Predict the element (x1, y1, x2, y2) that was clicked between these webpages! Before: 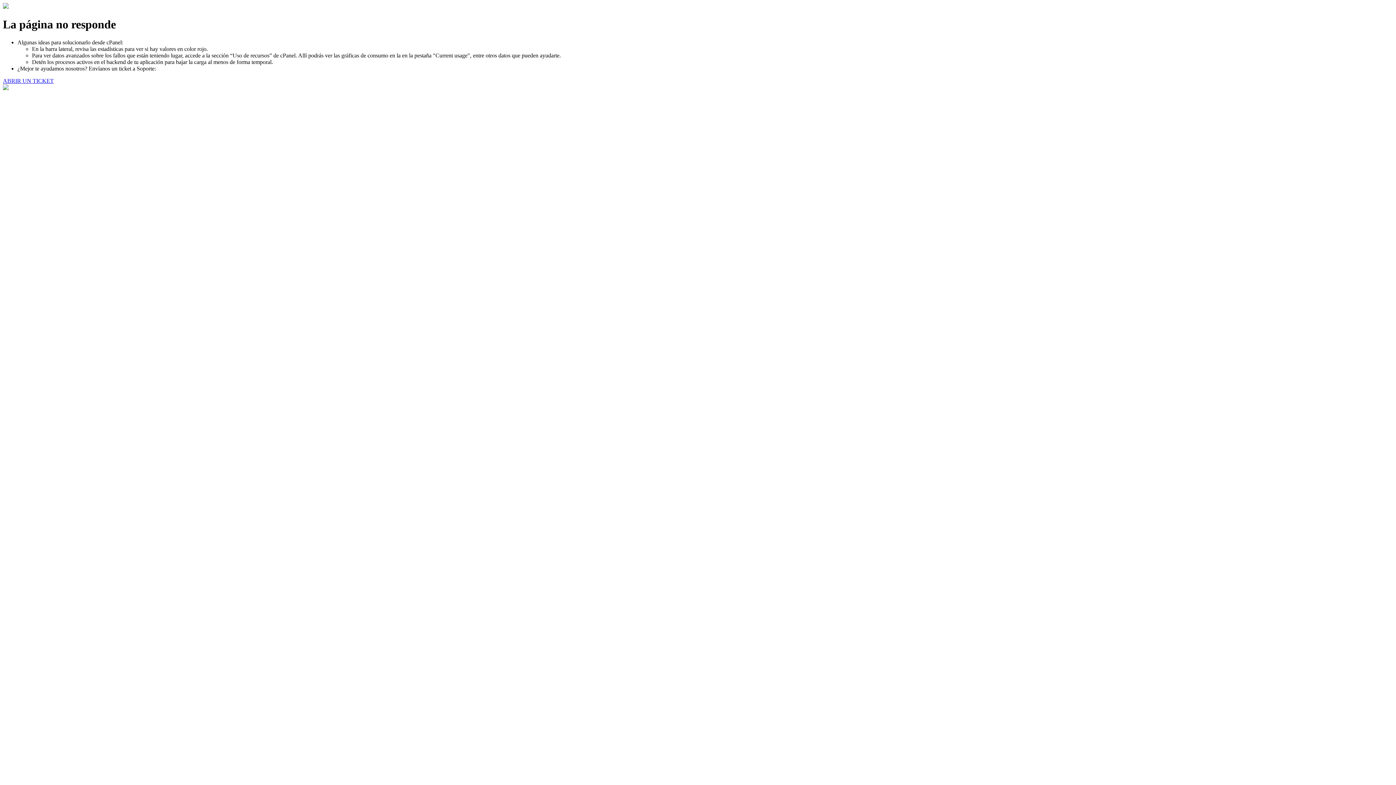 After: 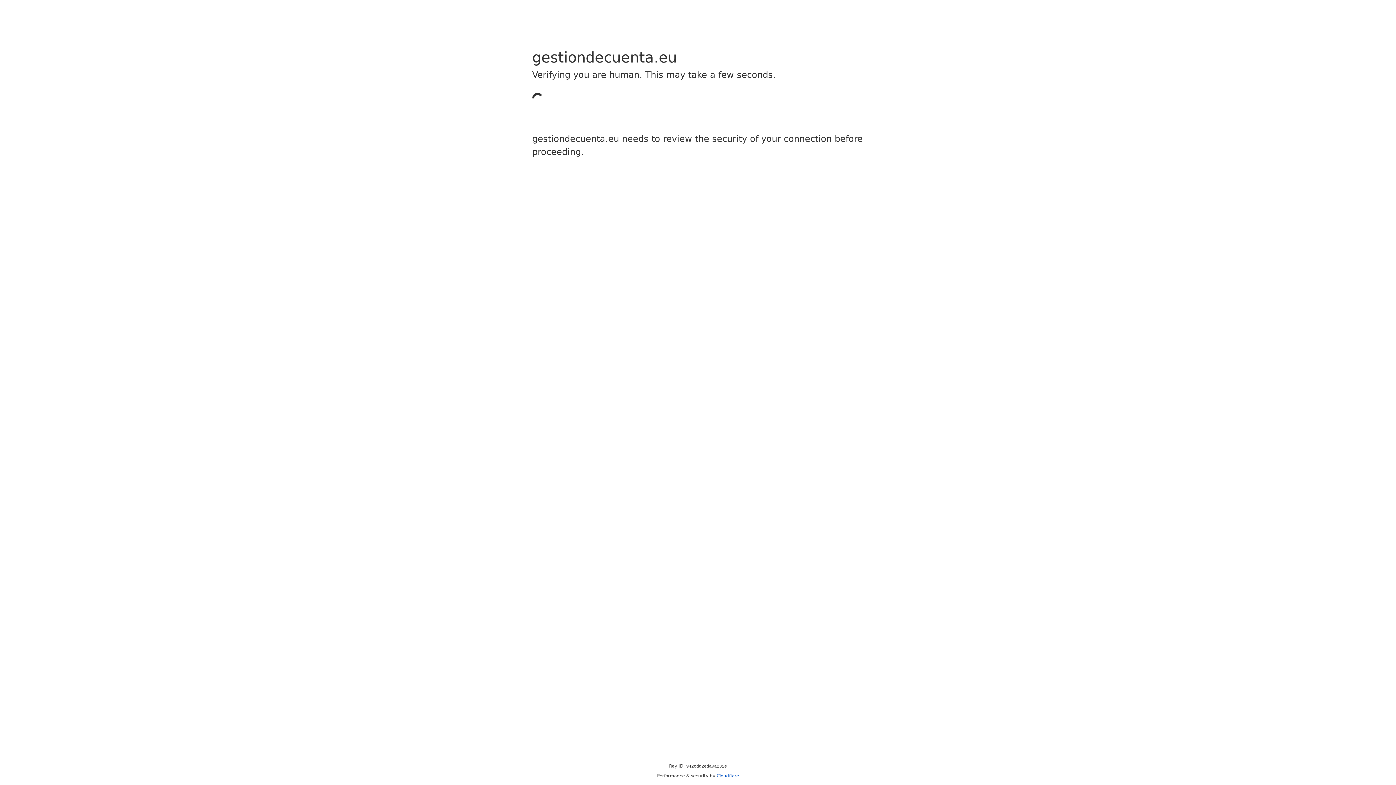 Action: bbox: (2, 77, 53, 83) label: ABRIR UN TICKET